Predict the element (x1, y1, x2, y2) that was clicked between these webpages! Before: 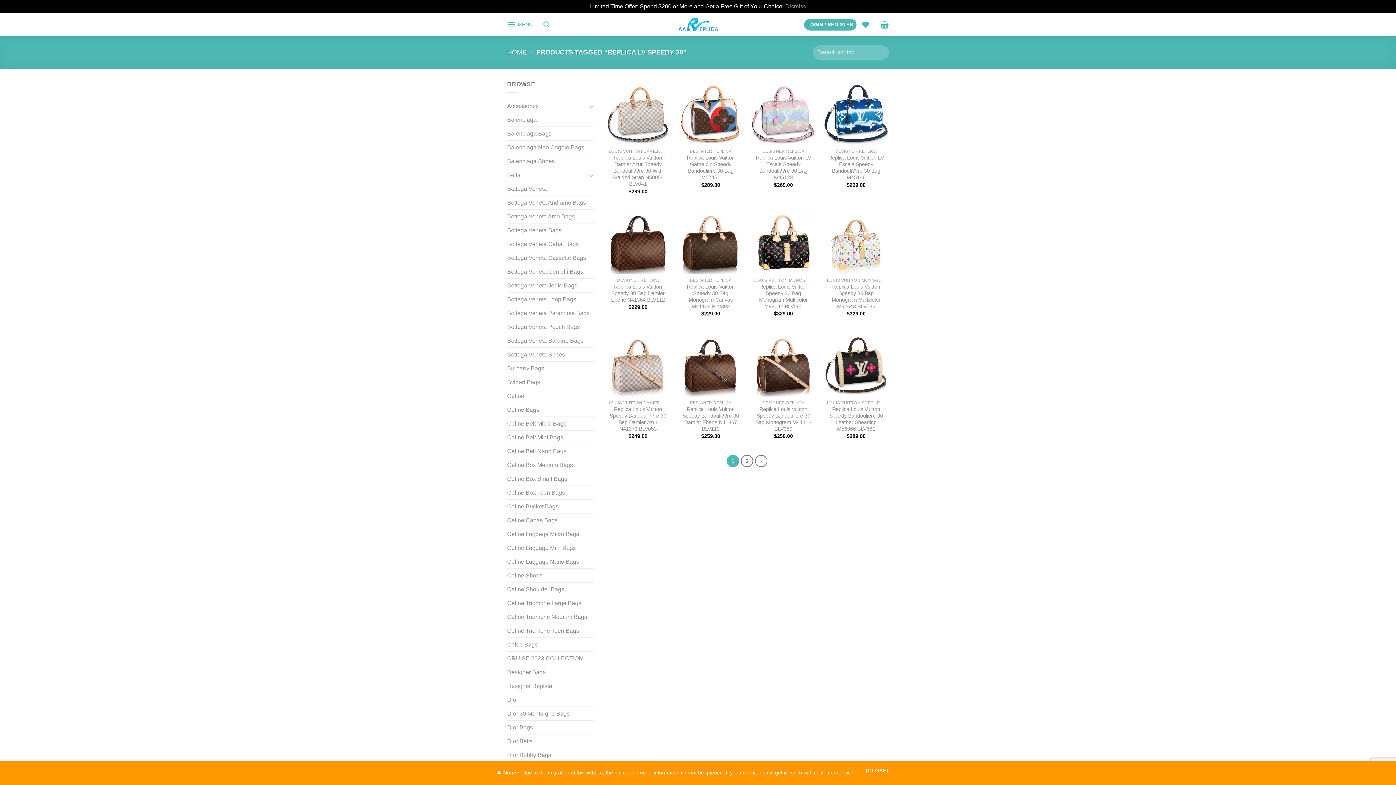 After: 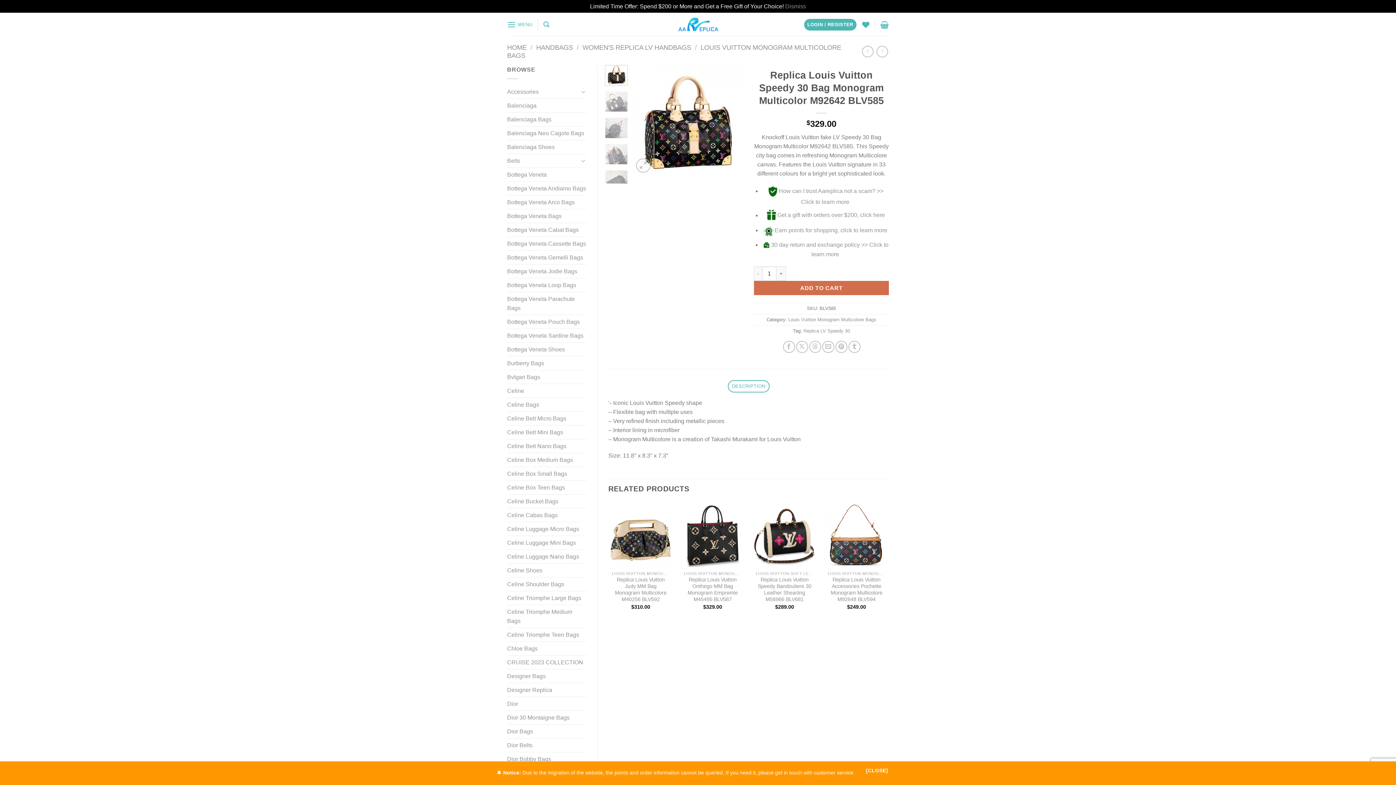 Action: label: Replica Louis Vuitton Speedy 30 Bag Monogram Multicolor M92642 BLV585 bbox: (754, 283, 812, 309)